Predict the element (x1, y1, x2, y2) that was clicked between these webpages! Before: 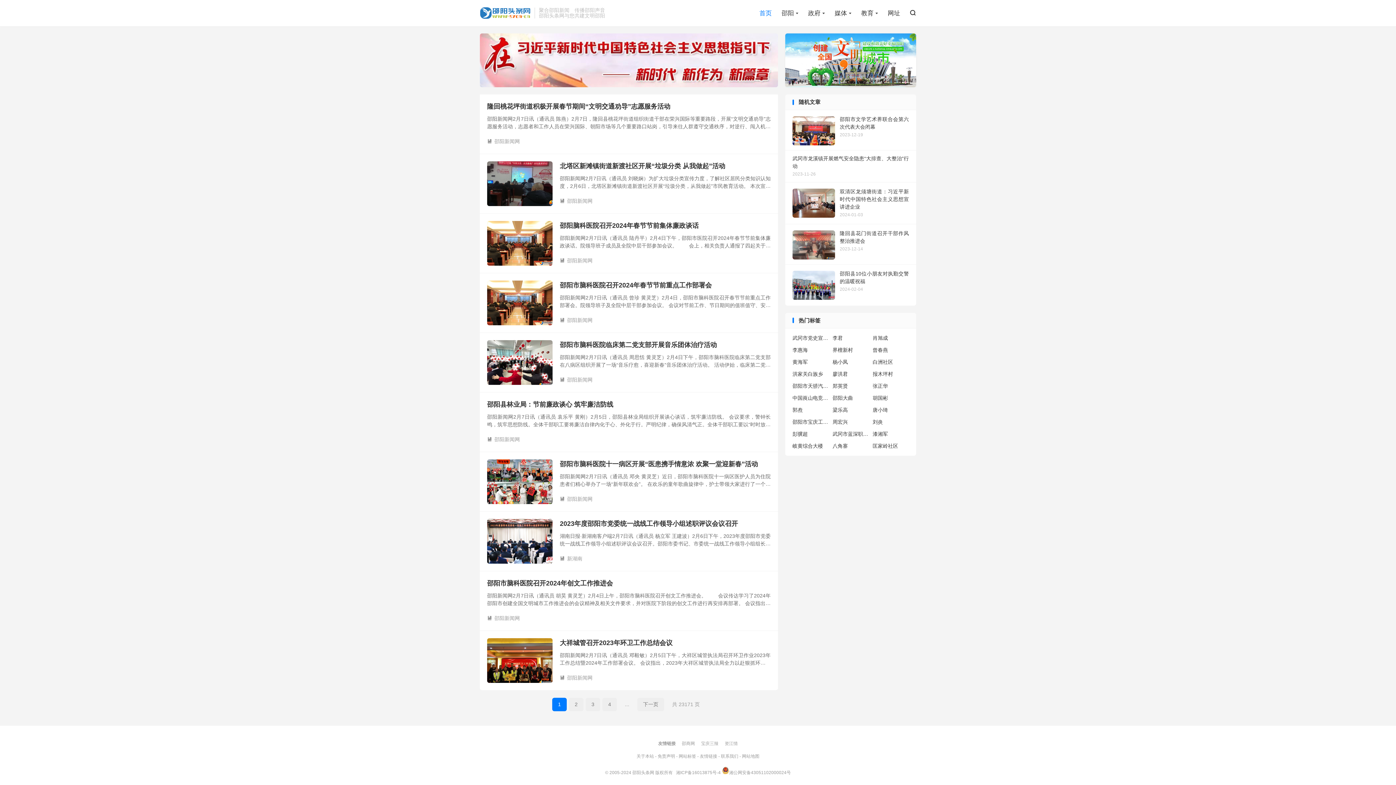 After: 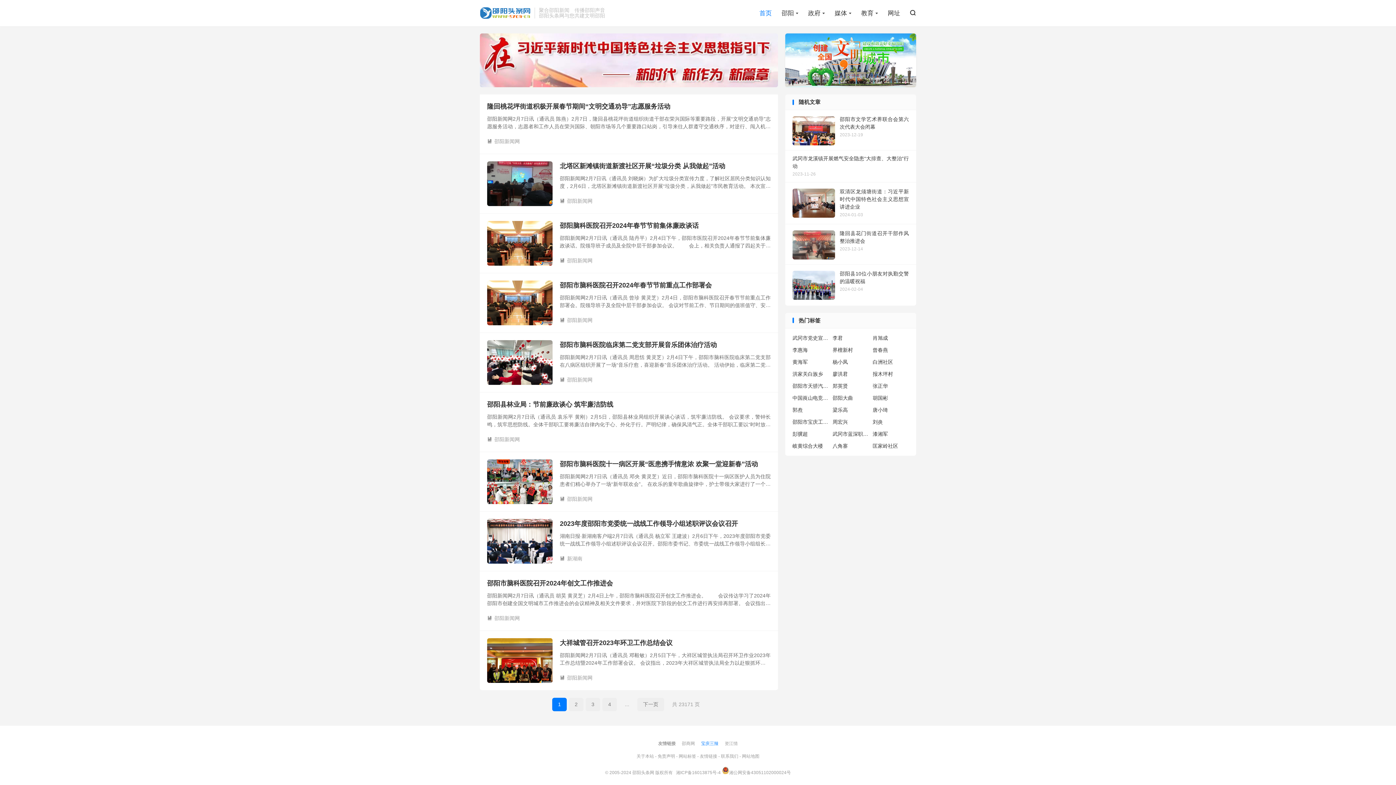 Action: label: 宝庆三辣 bbox: (701, 741, 718, 746)